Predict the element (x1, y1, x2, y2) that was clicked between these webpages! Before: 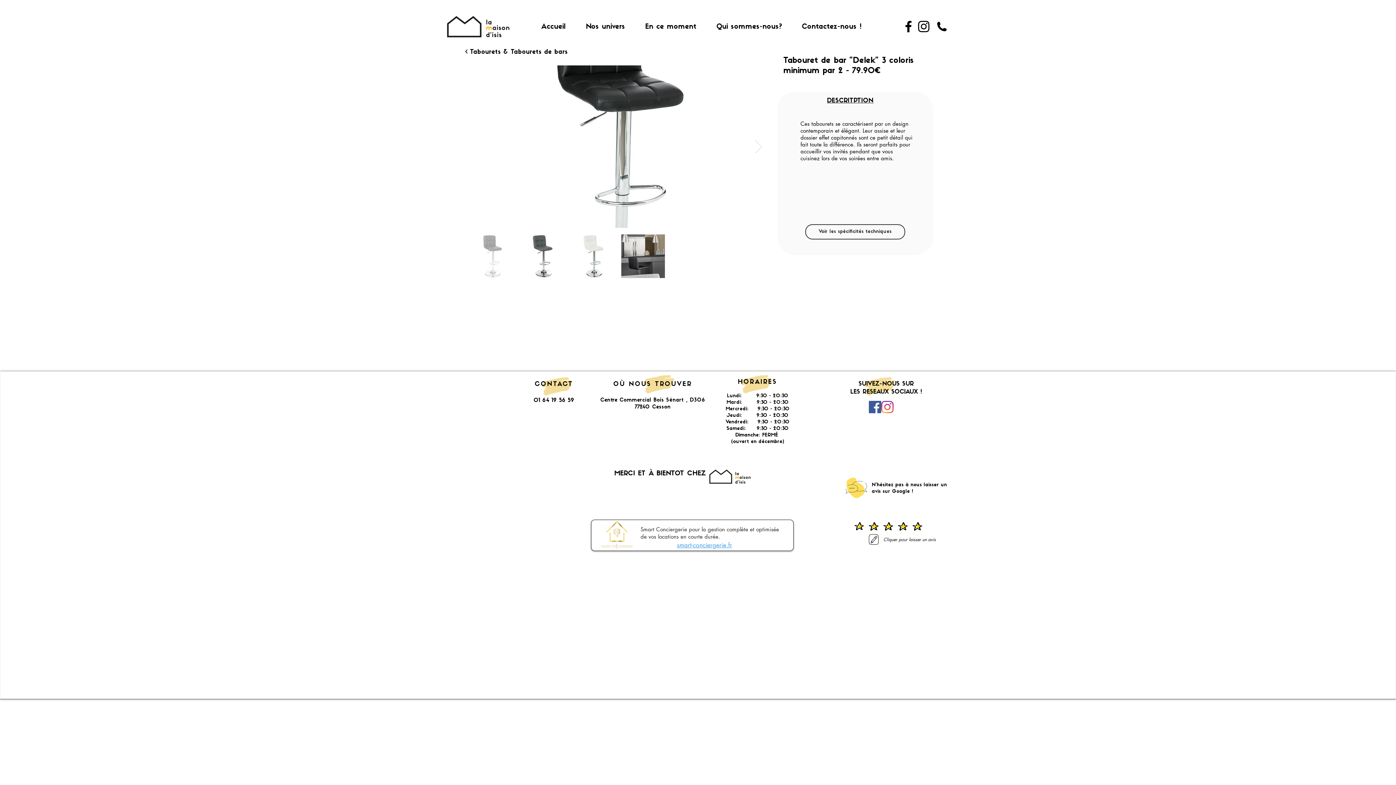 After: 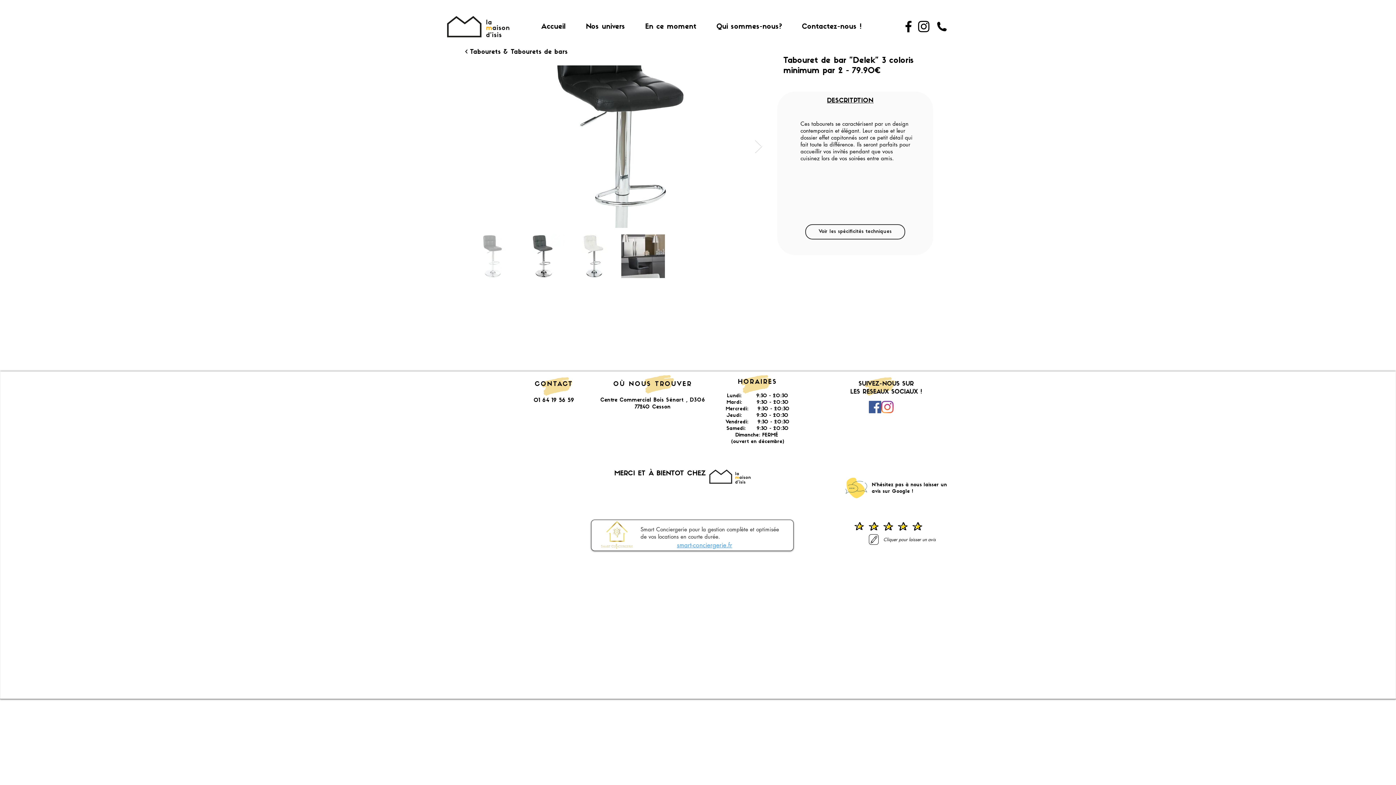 Action: bbox: (916, 18, 931, 34) label: Instagram